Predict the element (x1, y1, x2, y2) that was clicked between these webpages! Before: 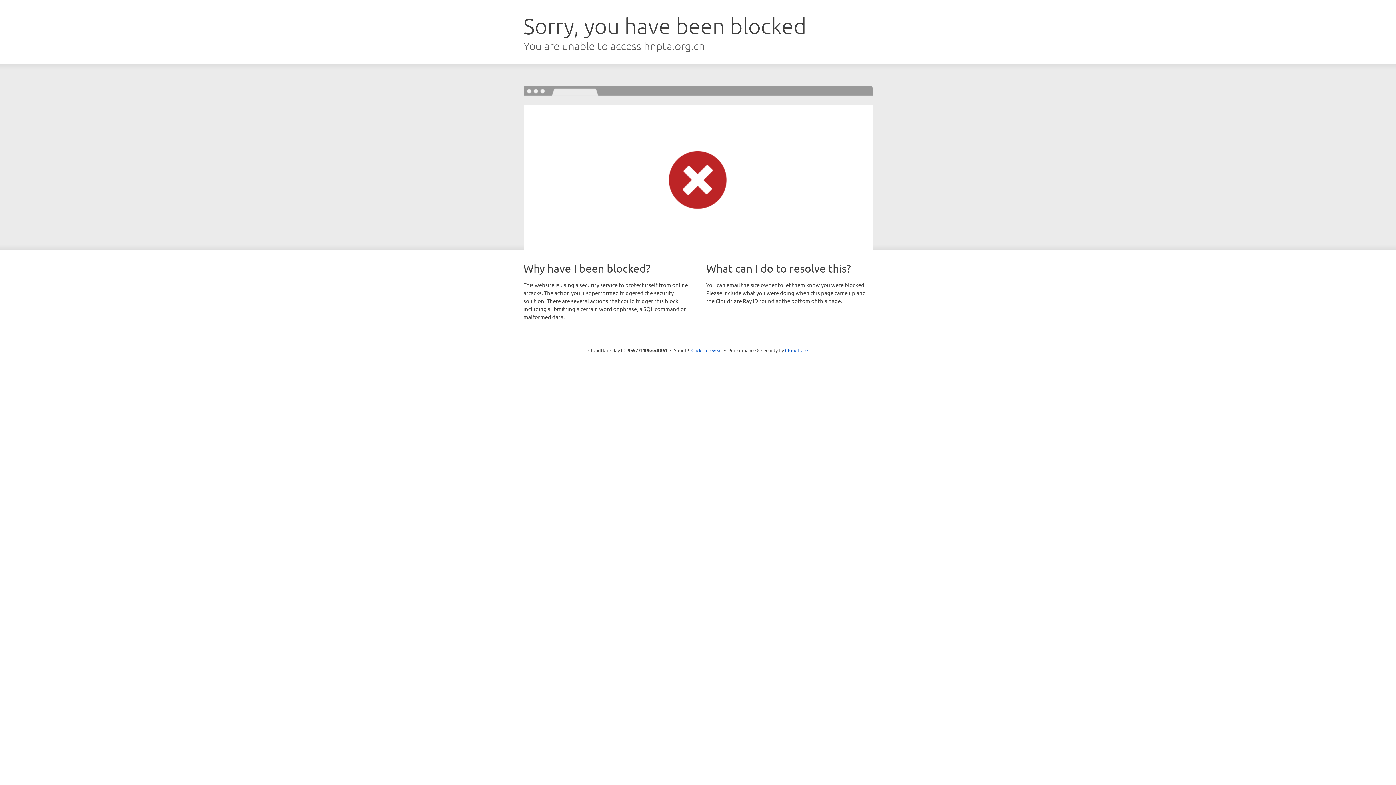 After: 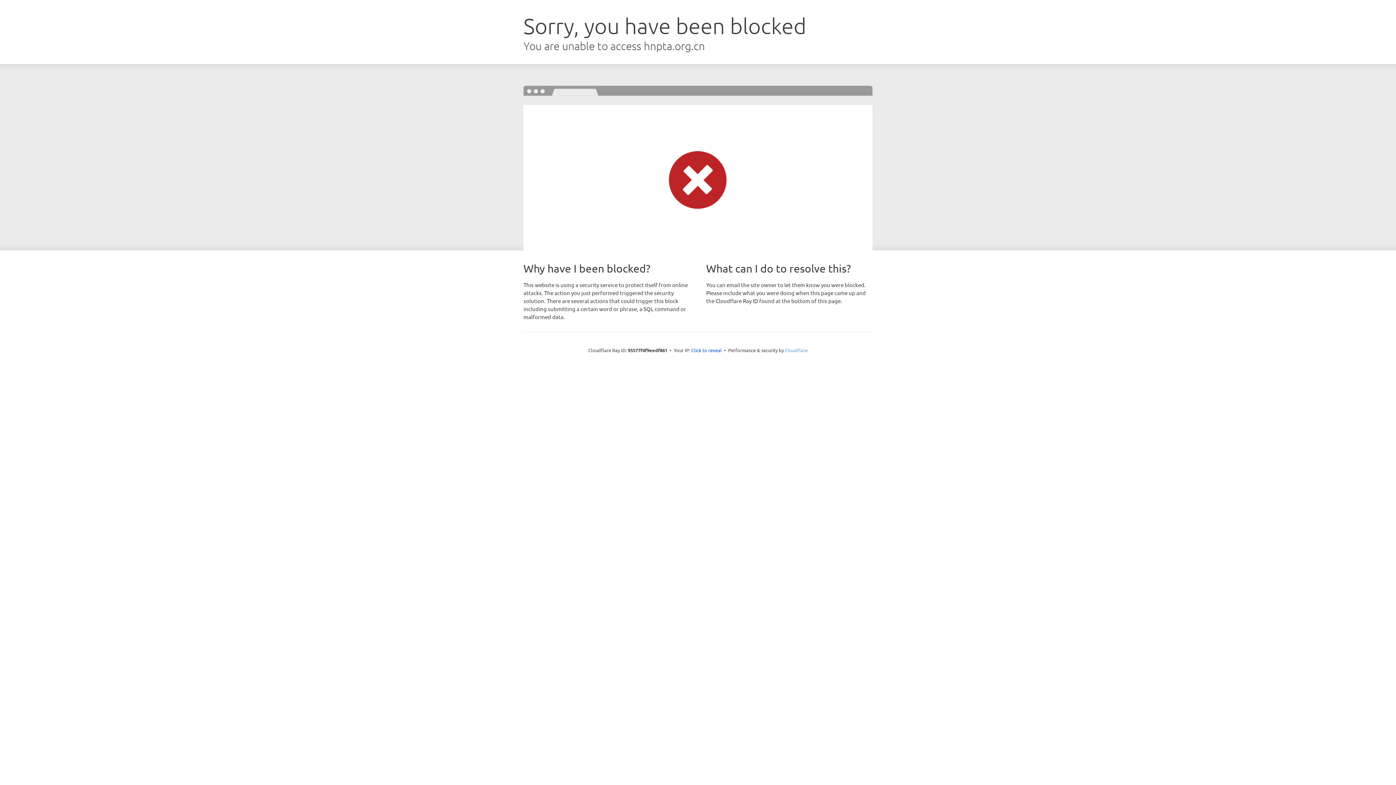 Action: bbox: (785, 347, 808, 353) label: Cloudflare